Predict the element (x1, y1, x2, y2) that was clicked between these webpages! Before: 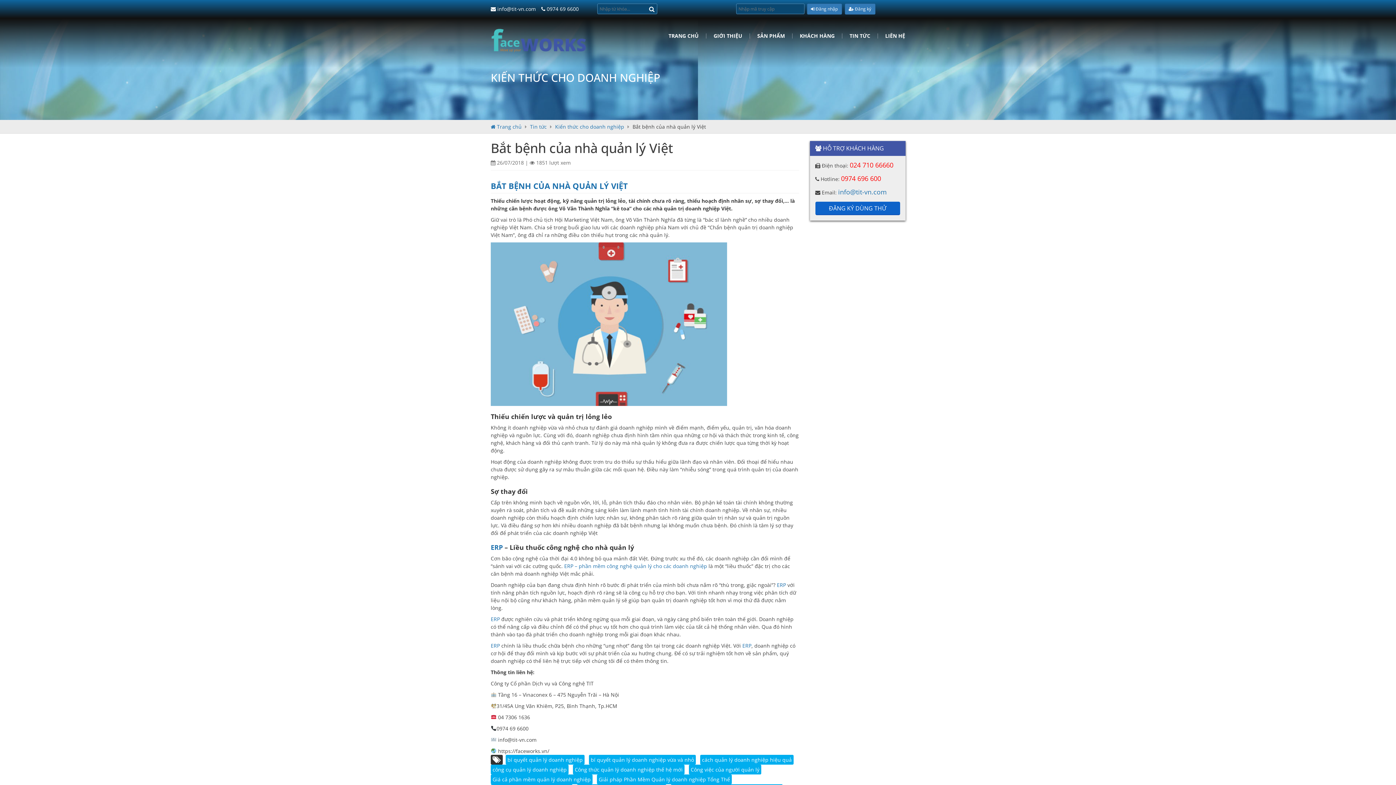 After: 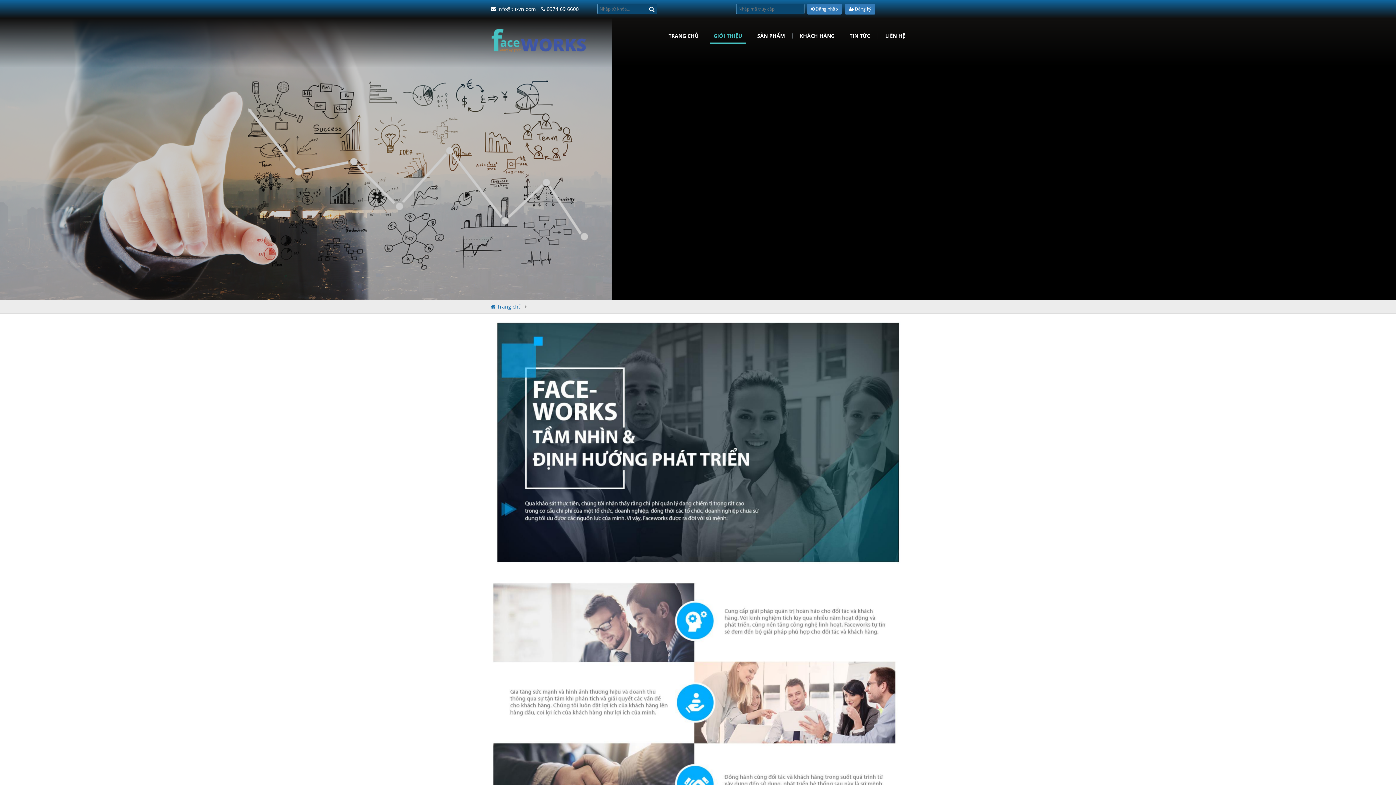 Action: label: GIỚI THIỆU bbox: (706, 33, 750, 38)